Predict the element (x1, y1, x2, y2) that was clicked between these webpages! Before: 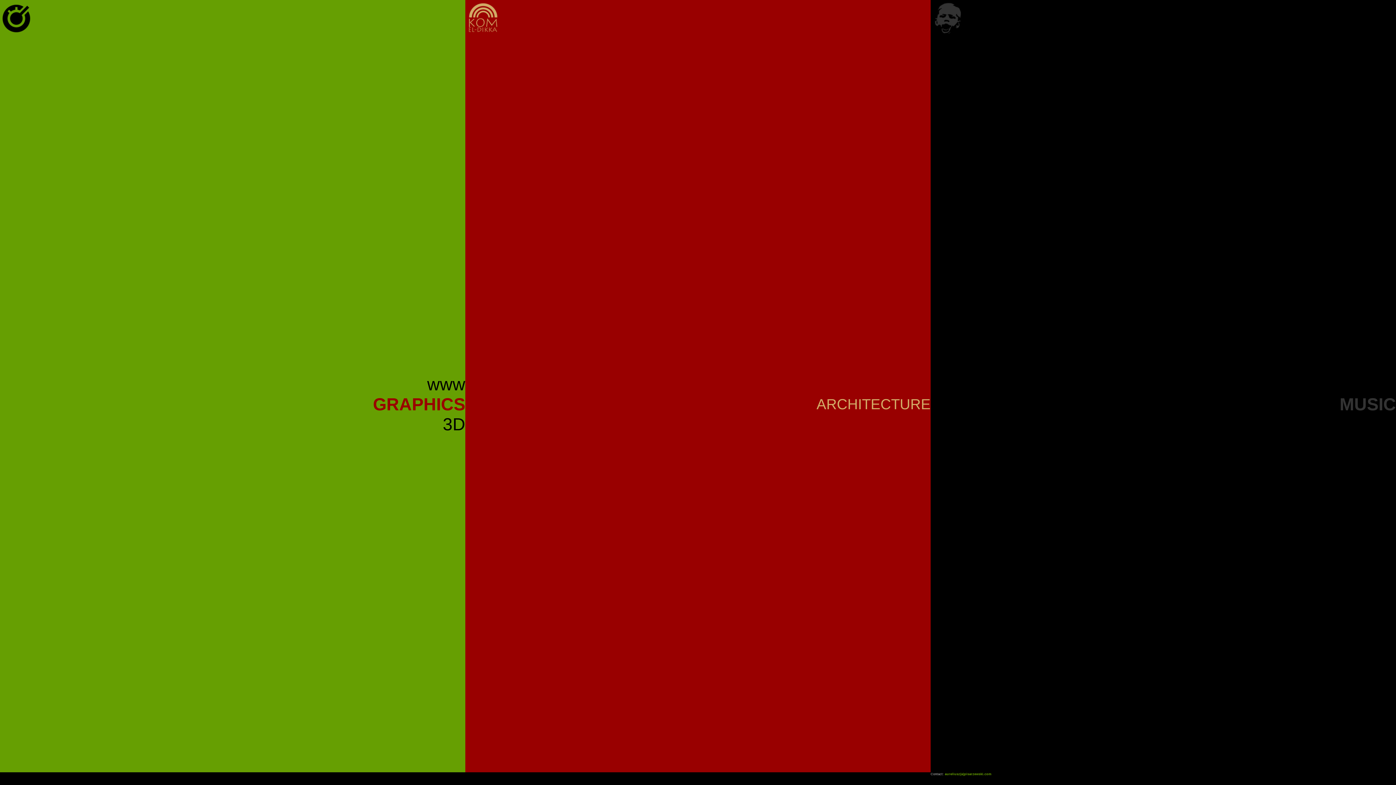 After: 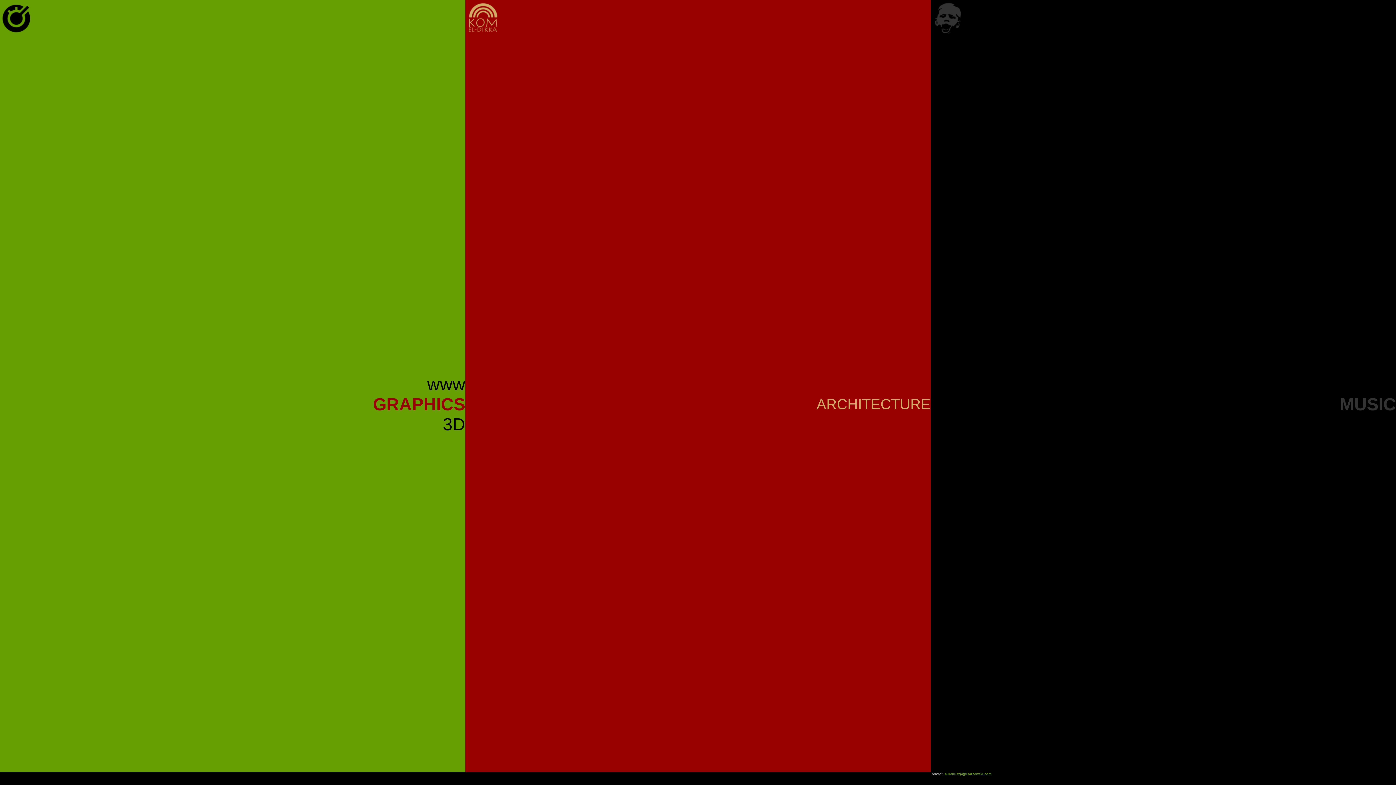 Action: bbox: (373, 374, 465, 434) label: www
GRAPHICS
3D